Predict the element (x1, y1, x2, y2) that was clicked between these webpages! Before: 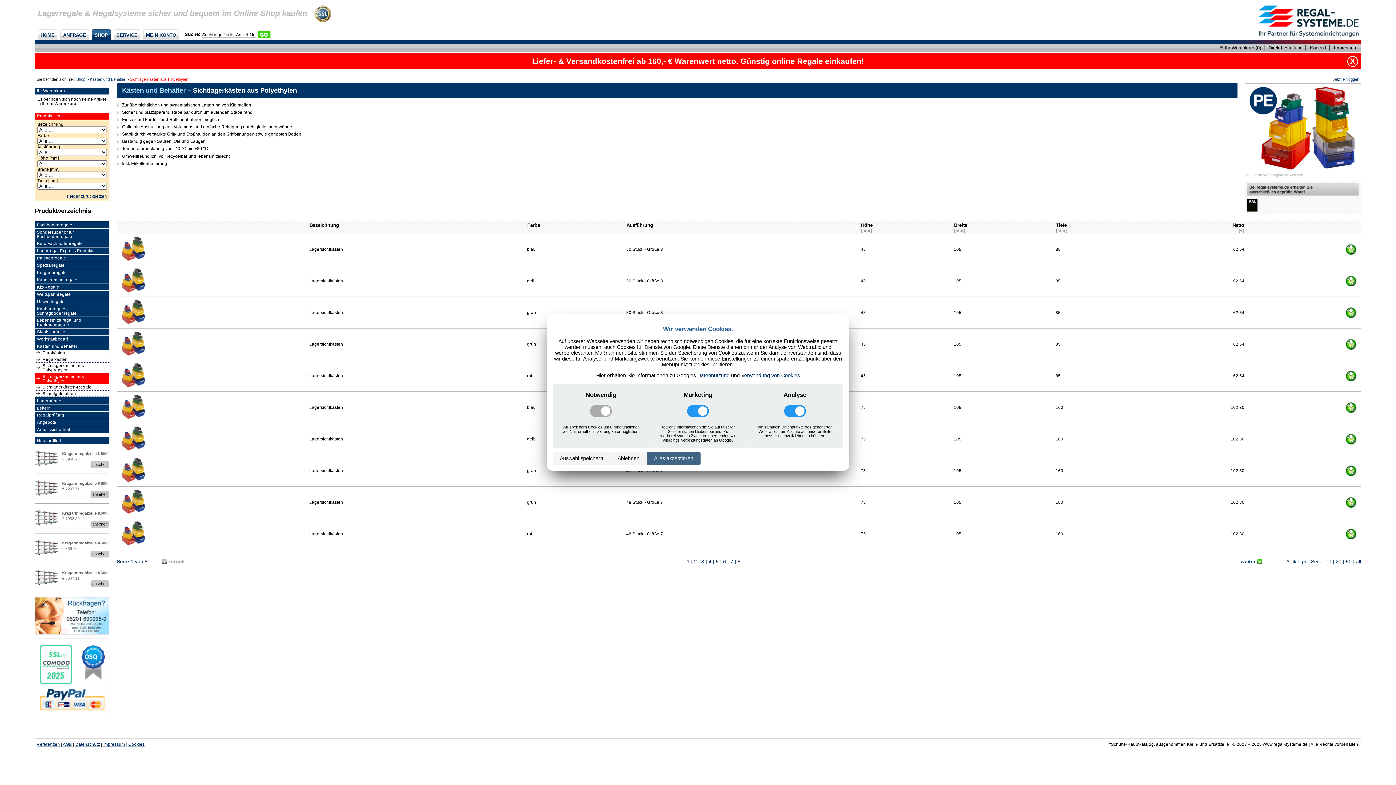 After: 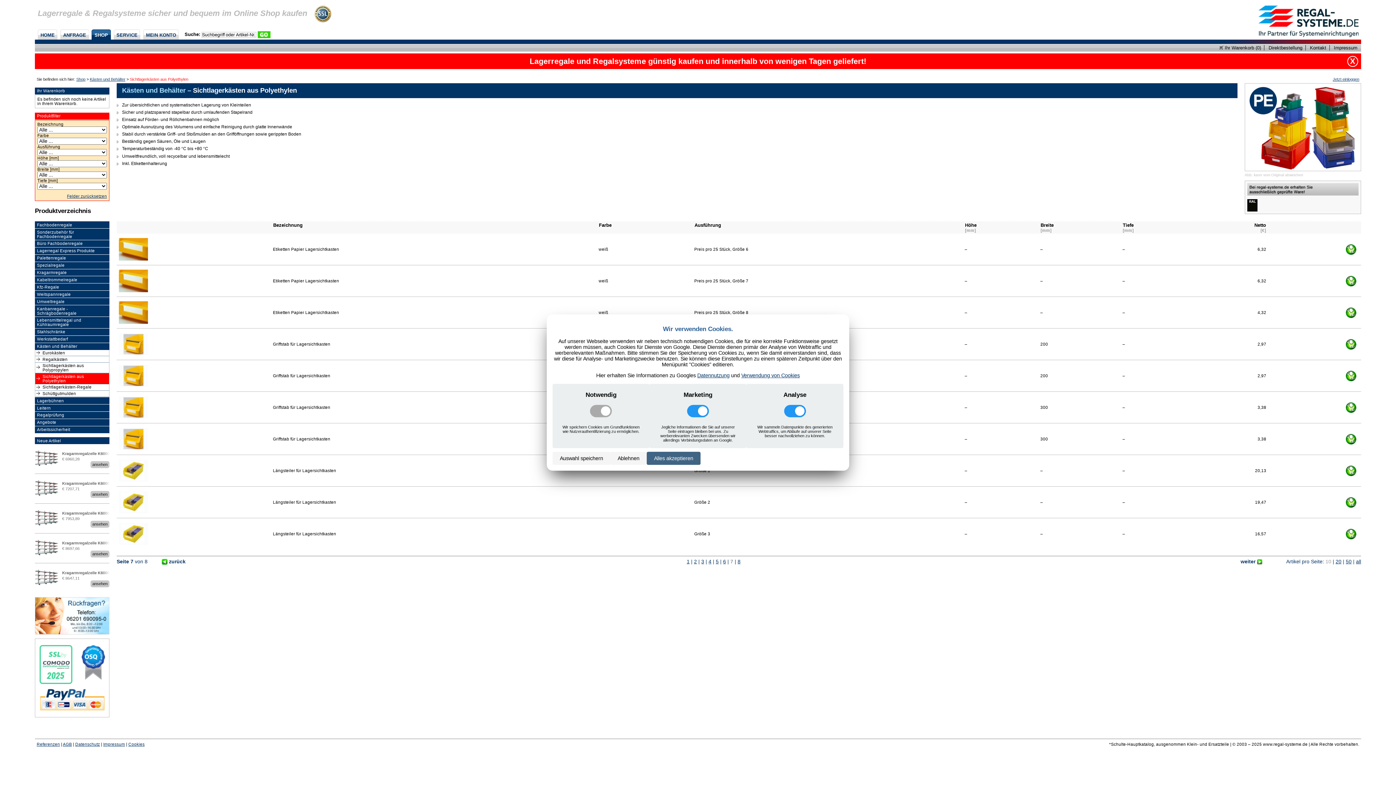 Action: bbox: (730, 558, 733, 564) label: 7